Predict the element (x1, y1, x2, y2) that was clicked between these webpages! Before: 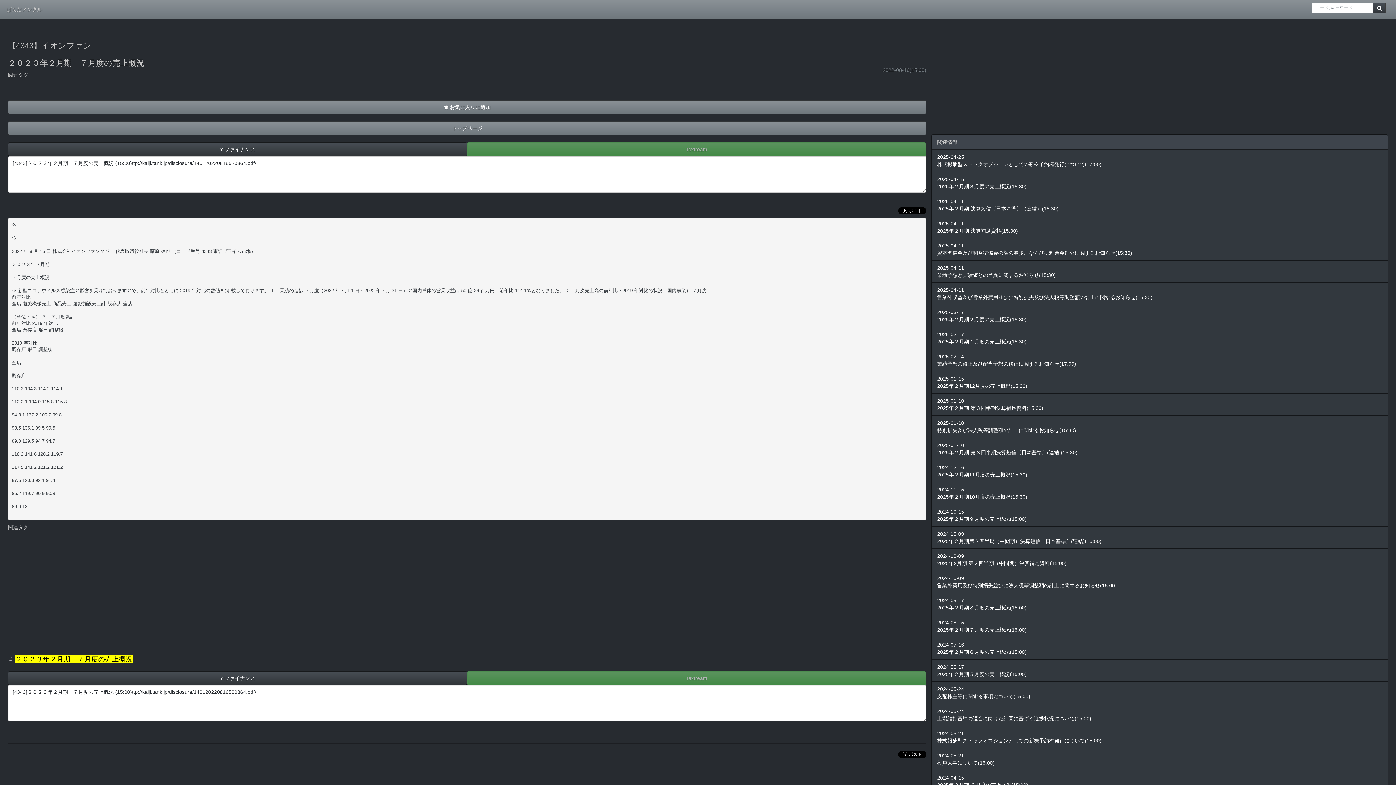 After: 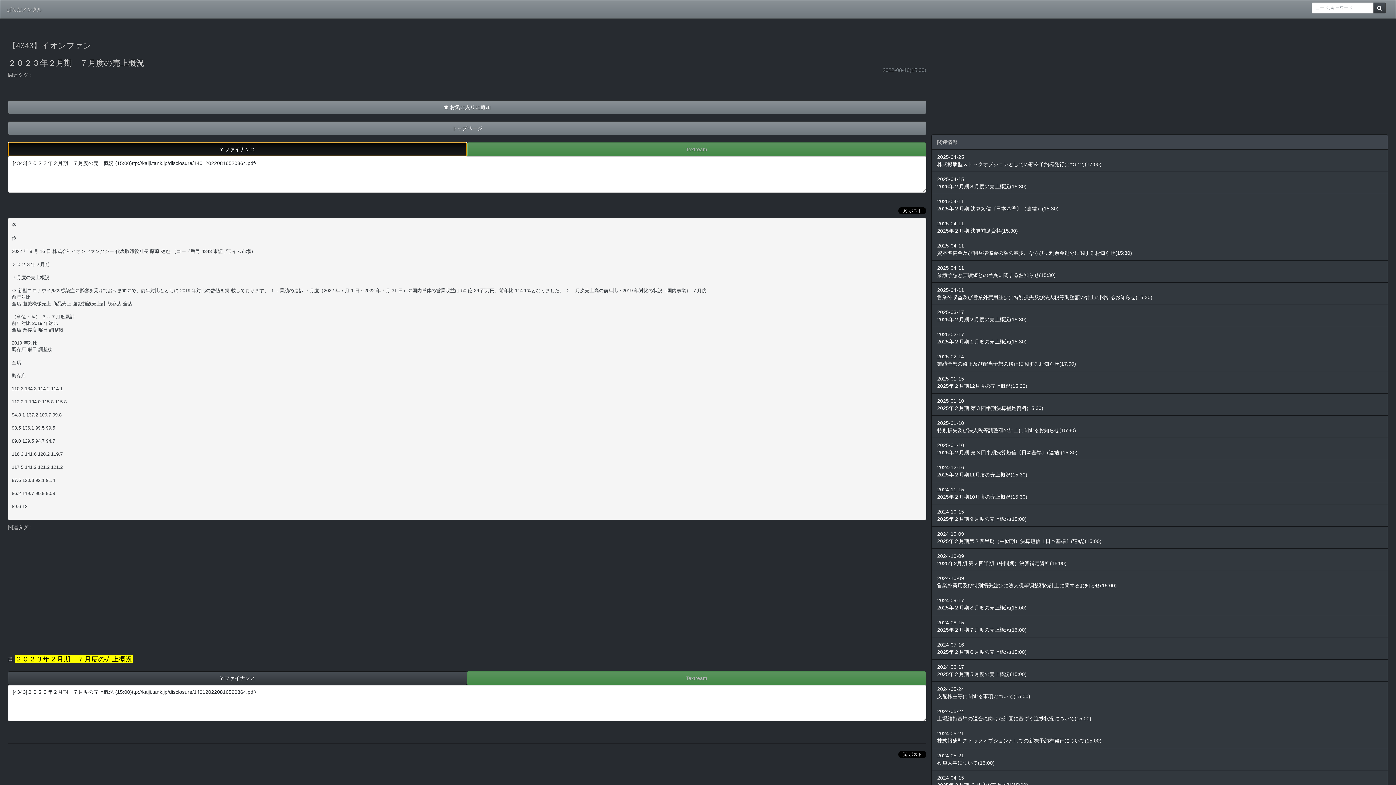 Action: bbox: (8, 142, 467, 156) label: Y!ファイナンス